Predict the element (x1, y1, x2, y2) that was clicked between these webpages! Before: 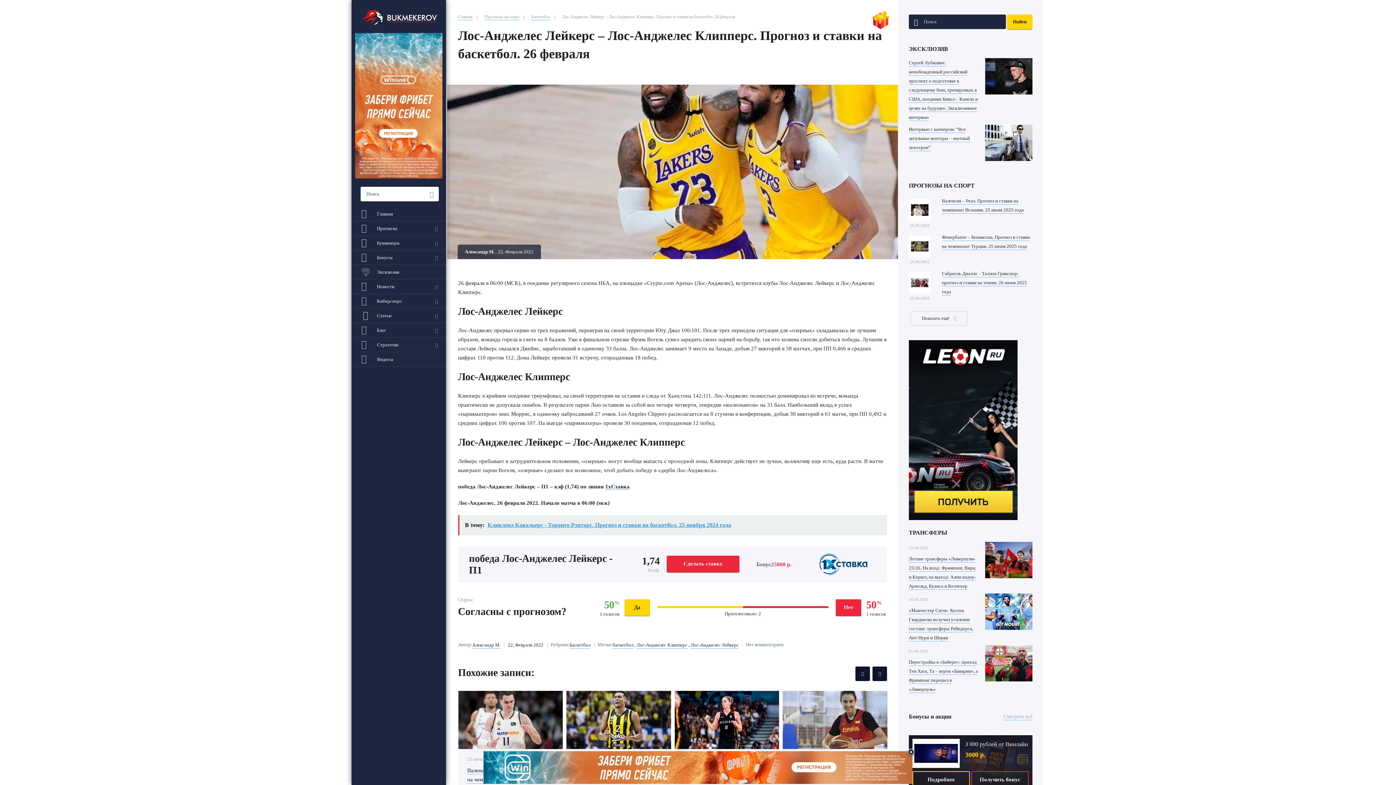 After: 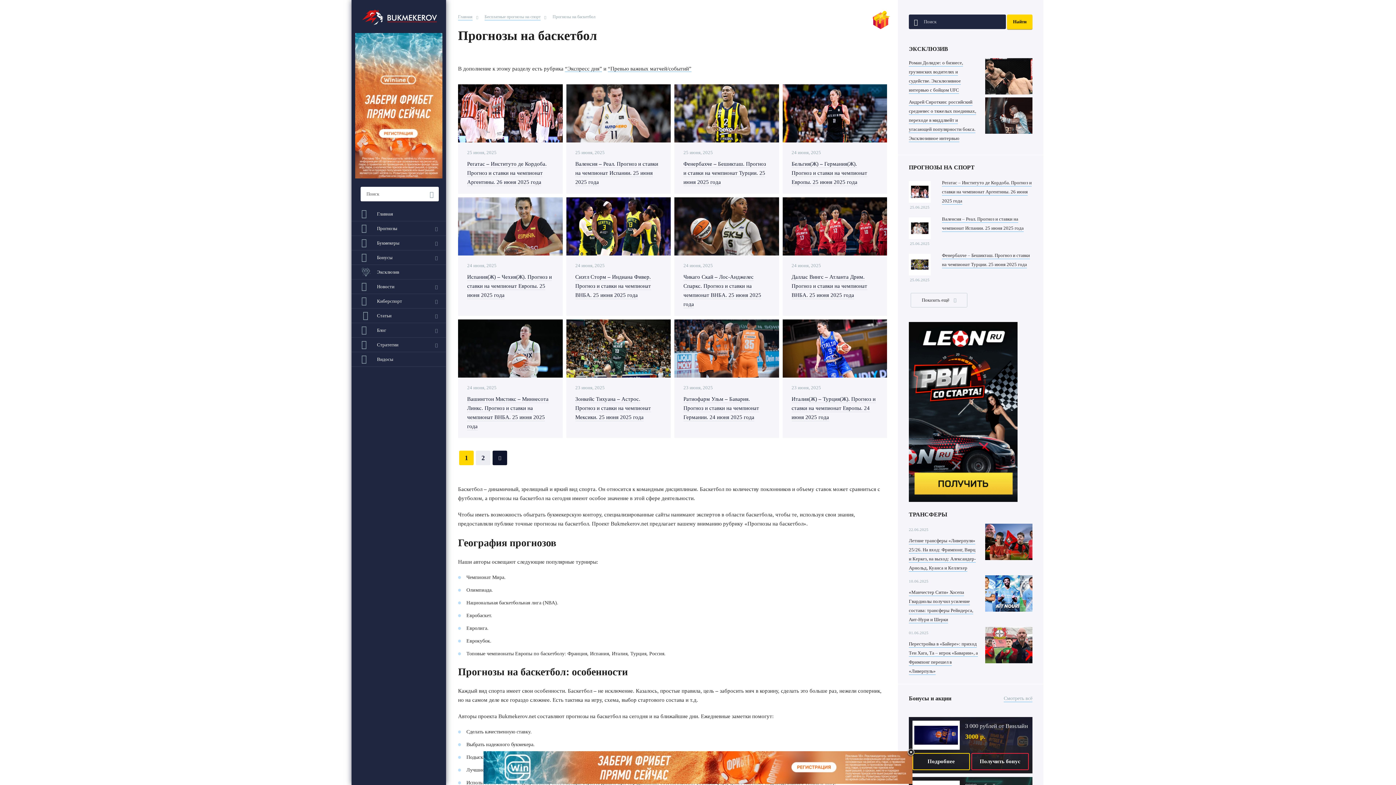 Action: bbox: (569, 642, 590, 649) label: Баскетбол